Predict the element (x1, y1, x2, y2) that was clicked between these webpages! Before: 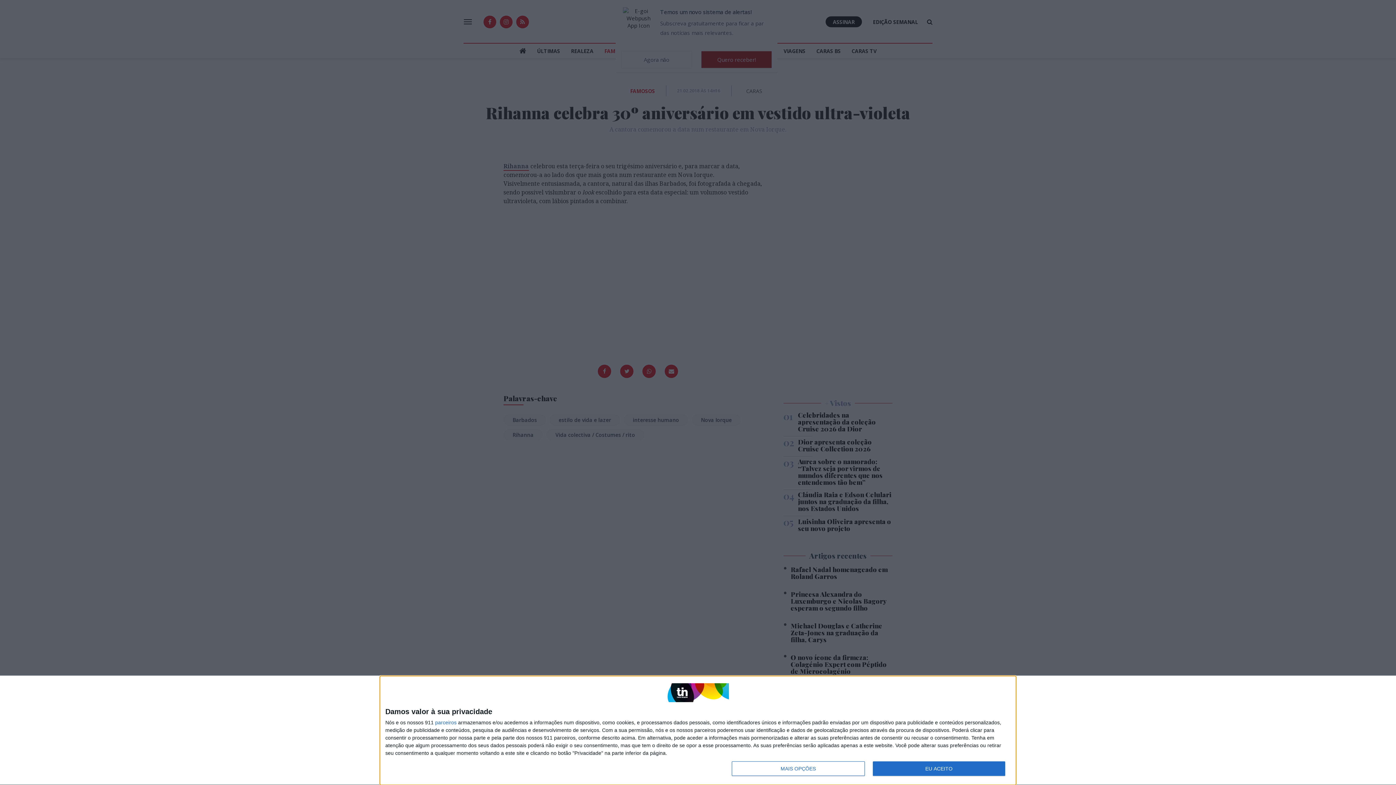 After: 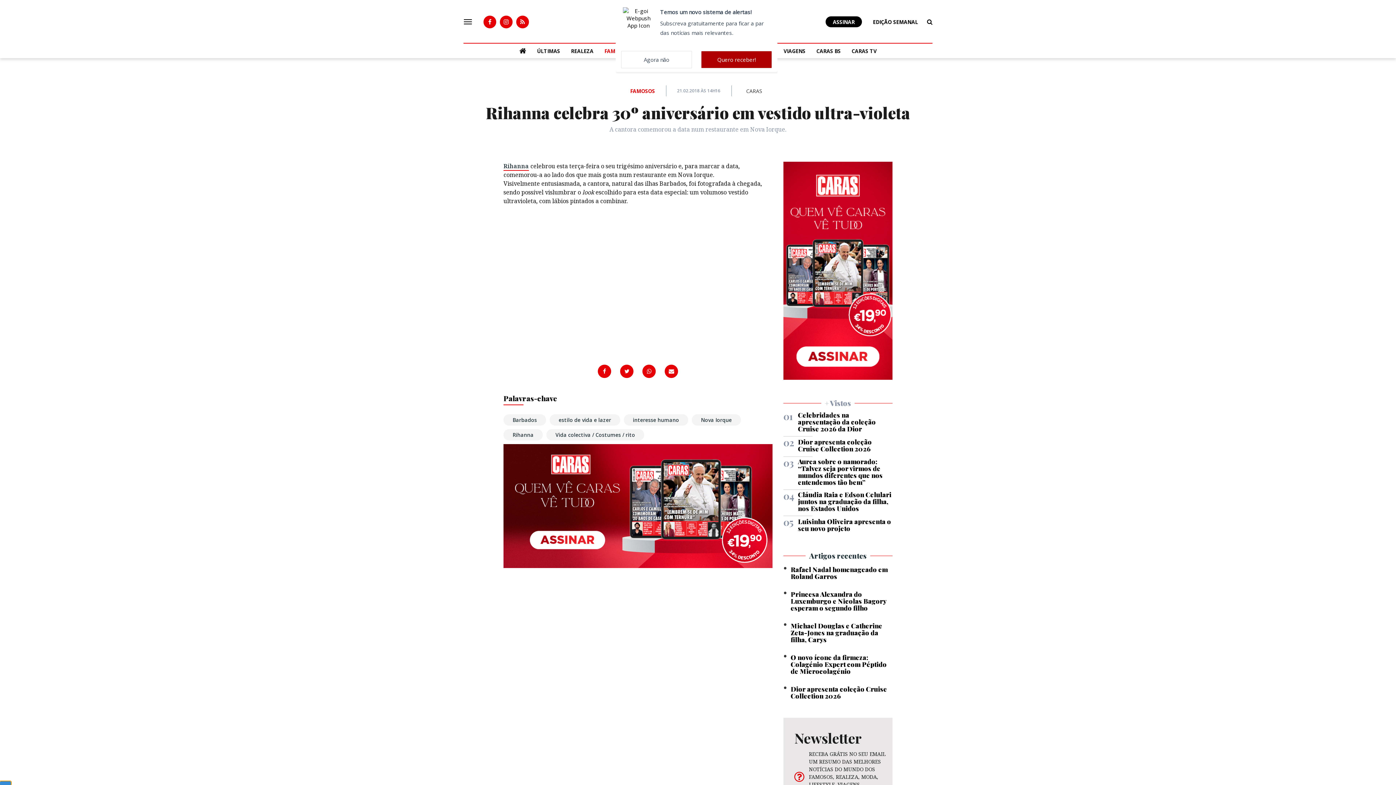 Action: bbox: (872, 761, 1005, 776) label: EU ACEITO